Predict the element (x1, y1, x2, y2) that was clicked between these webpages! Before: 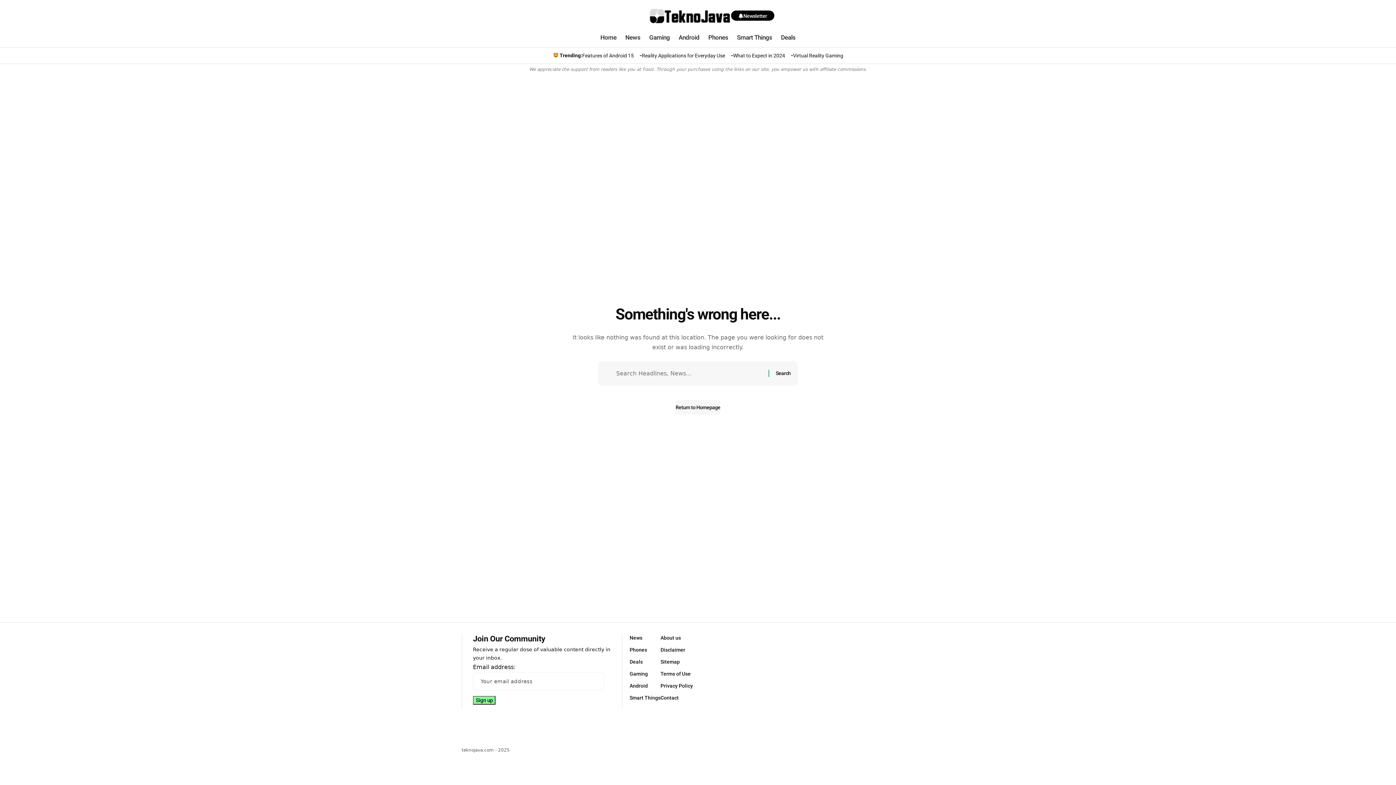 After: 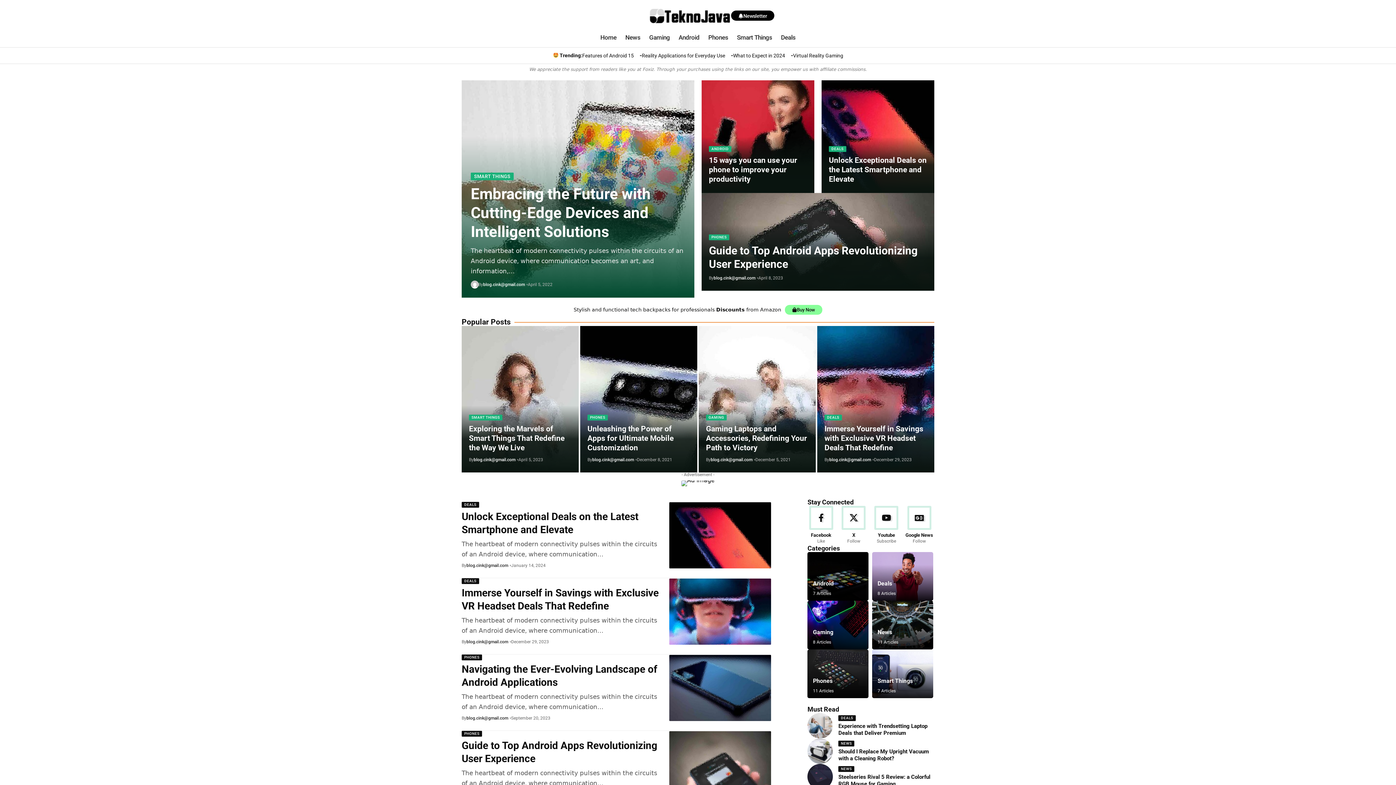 Action: bbox: (649, 12, 731, 19)